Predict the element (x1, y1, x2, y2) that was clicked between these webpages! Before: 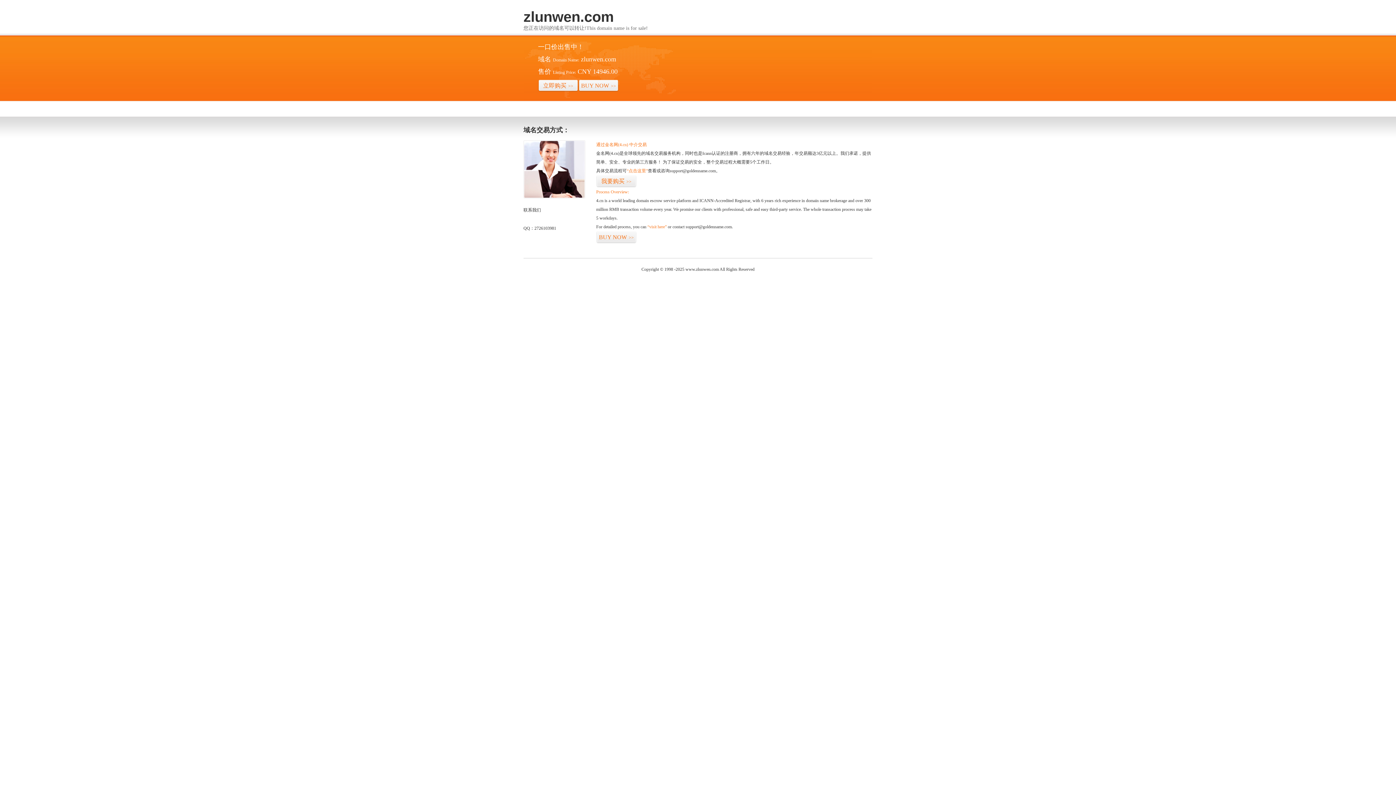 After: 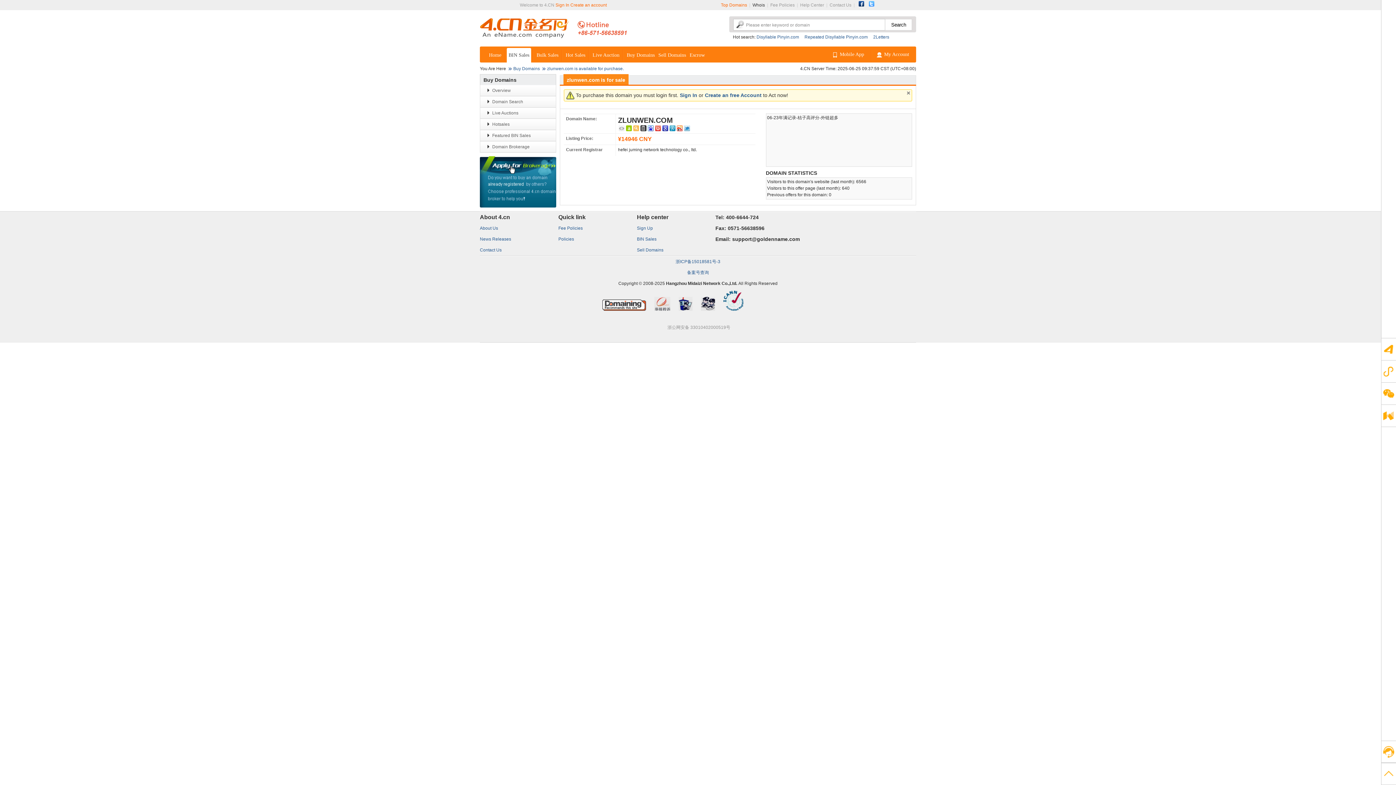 Action: label: BUY NOW>> bbox: (578, 79, 618, 92)